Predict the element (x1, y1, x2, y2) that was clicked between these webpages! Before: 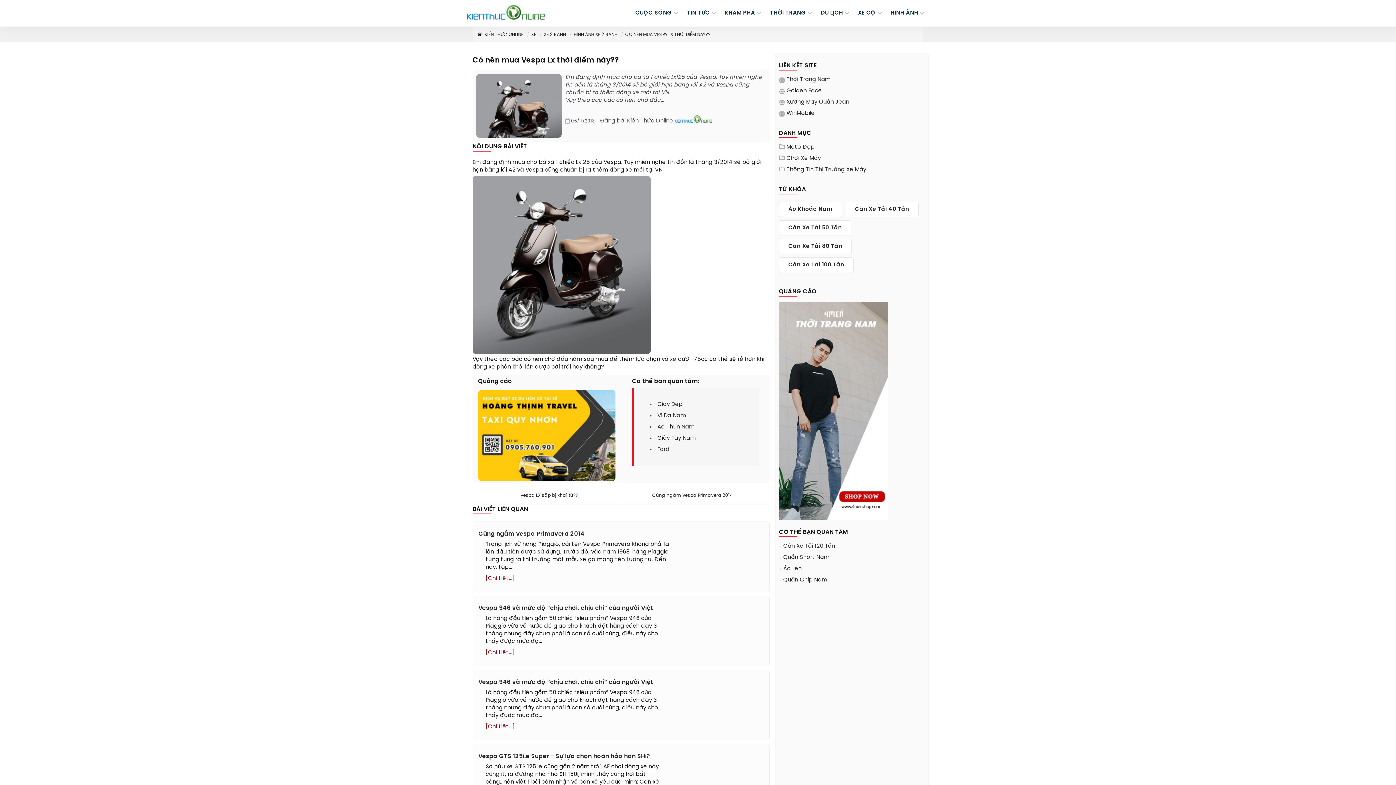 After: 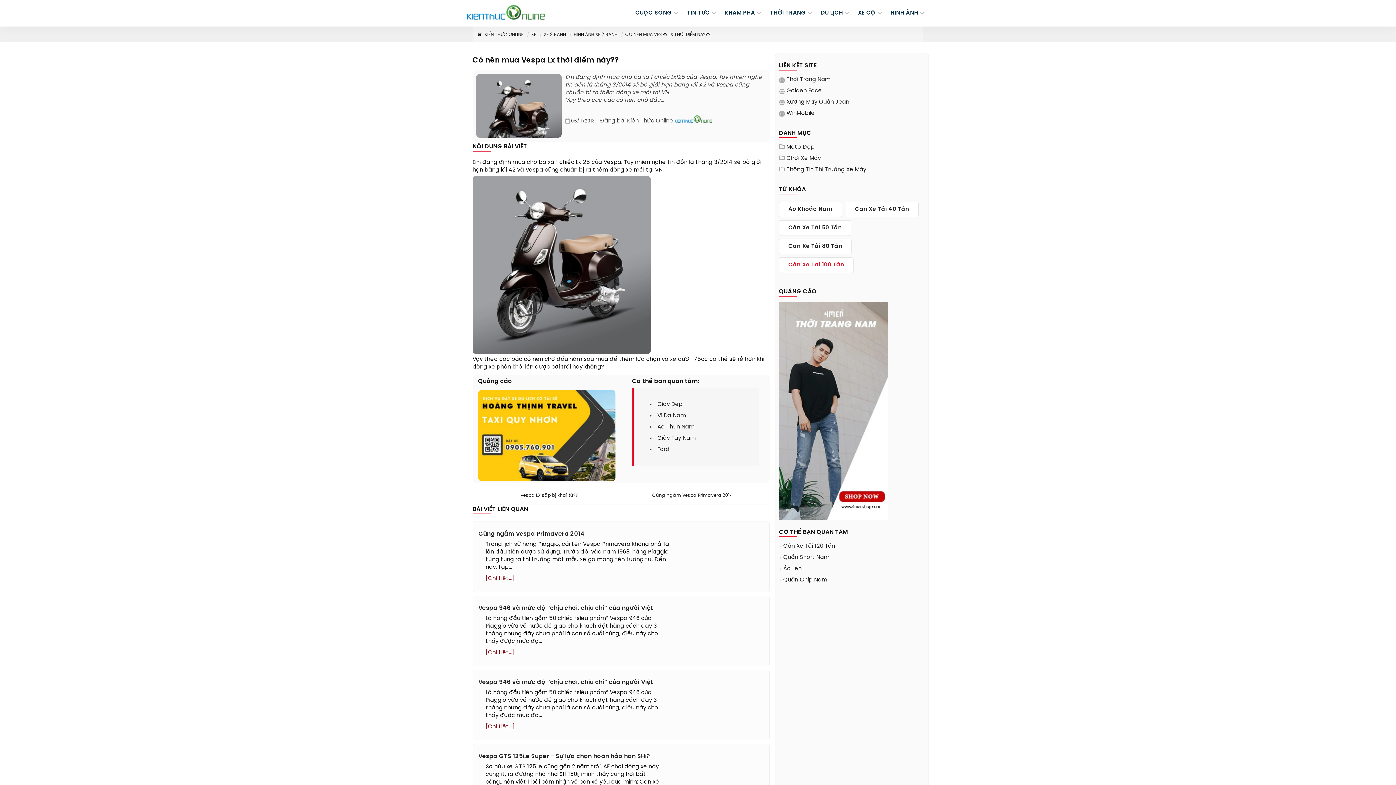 Action: label: Cân Xe Tải 100 Tấn bbox: (779, 257, 853, 273)